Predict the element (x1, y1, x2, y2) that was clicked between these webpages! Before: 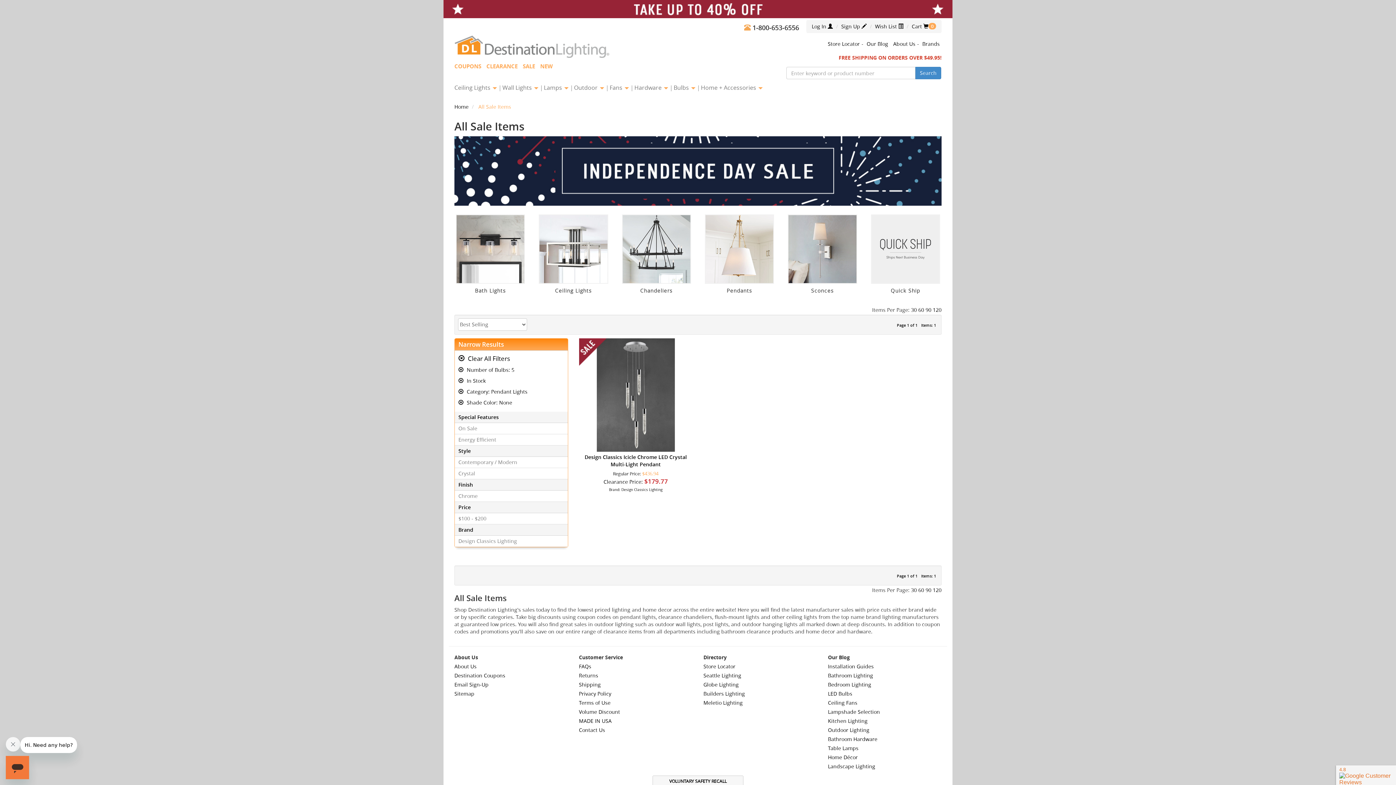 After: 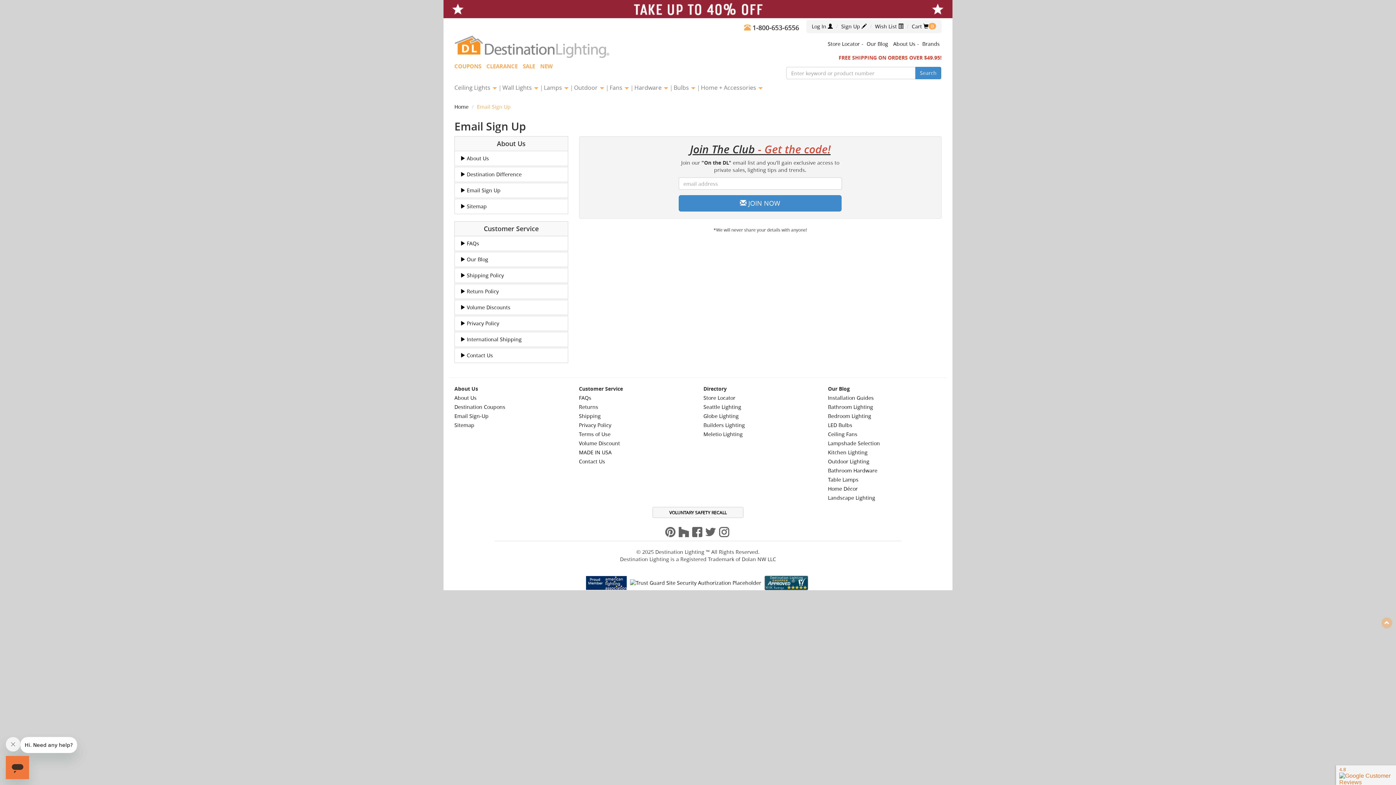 Action: bbox: (454, 681, 488, 688) label: Email Sign-Up